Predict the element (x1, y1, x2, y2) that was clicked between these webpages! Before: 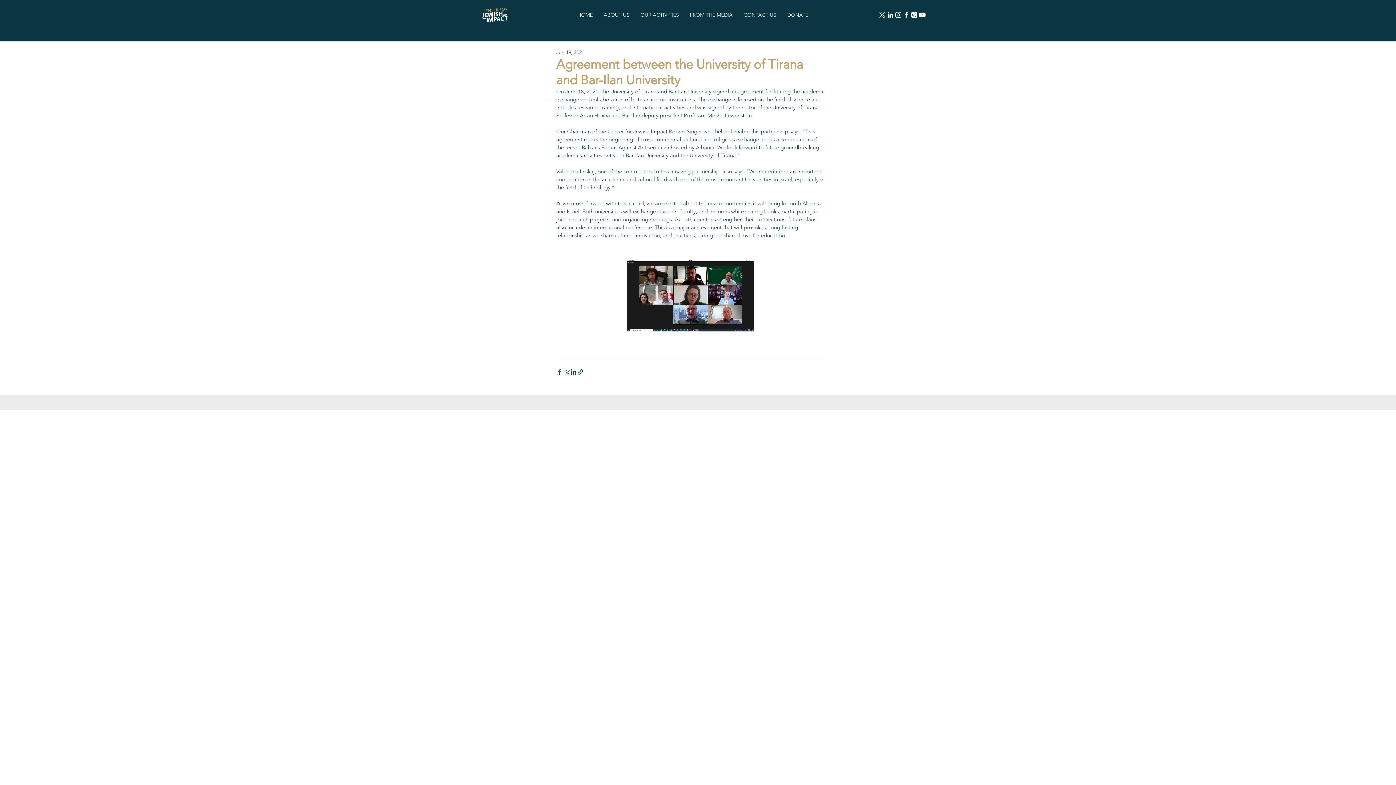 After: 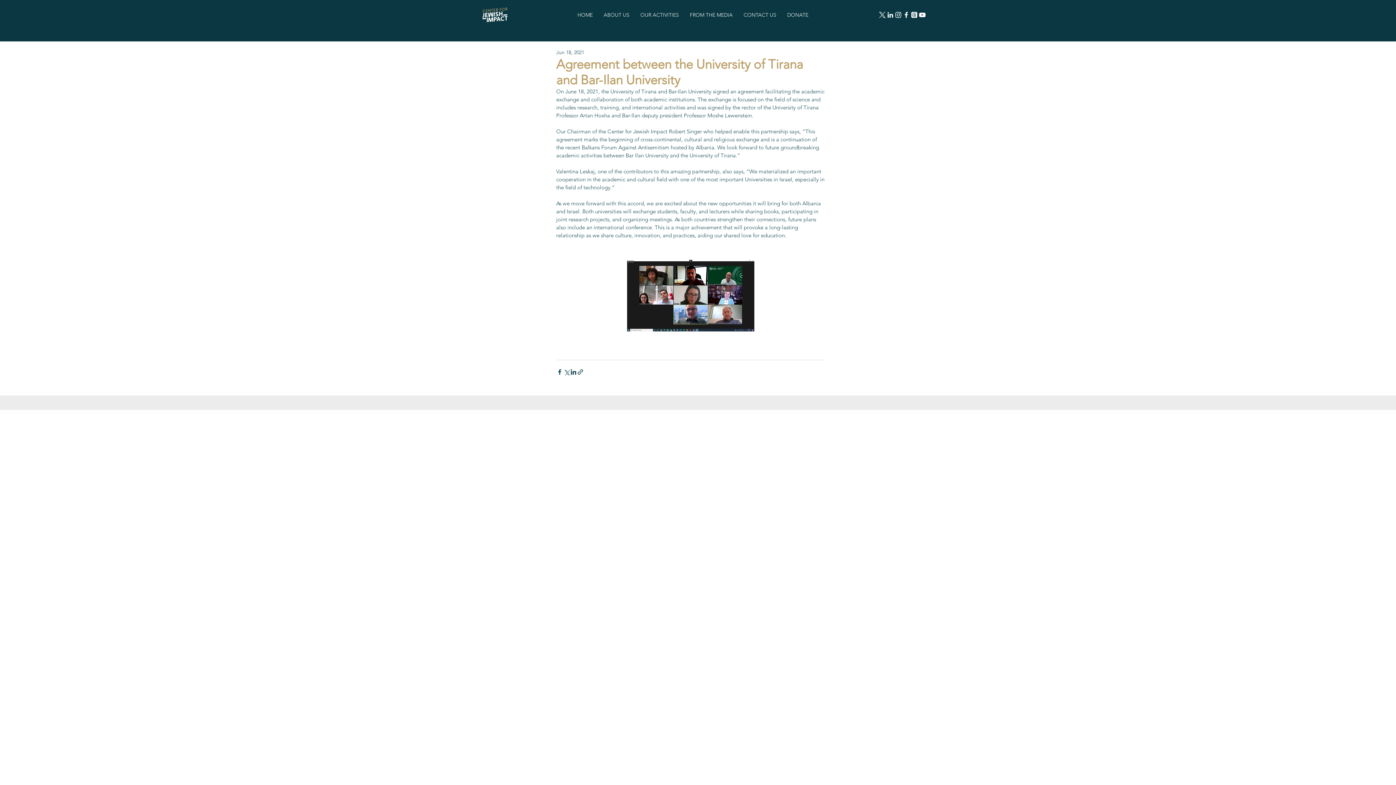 Action: bbox: (894, 10, 902, 18) label: Instagram